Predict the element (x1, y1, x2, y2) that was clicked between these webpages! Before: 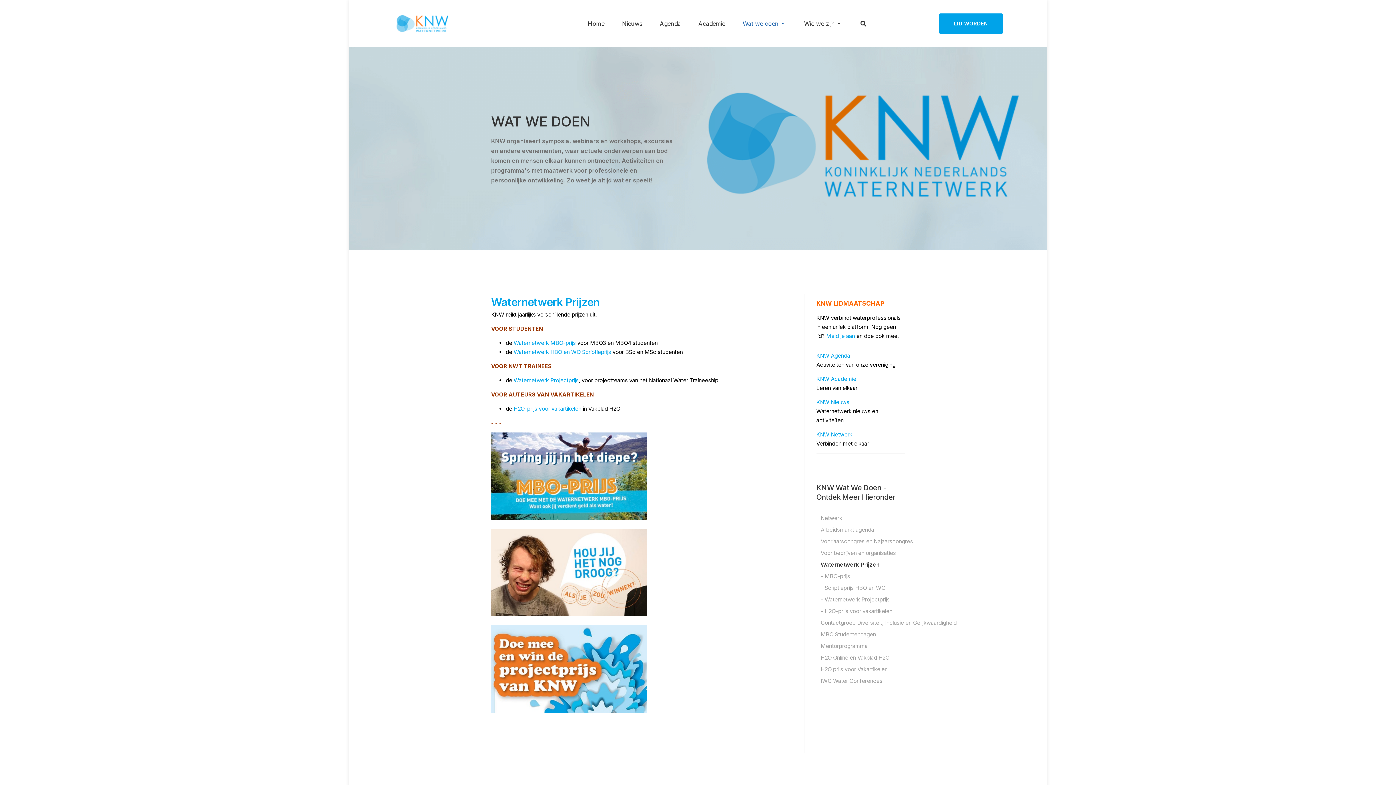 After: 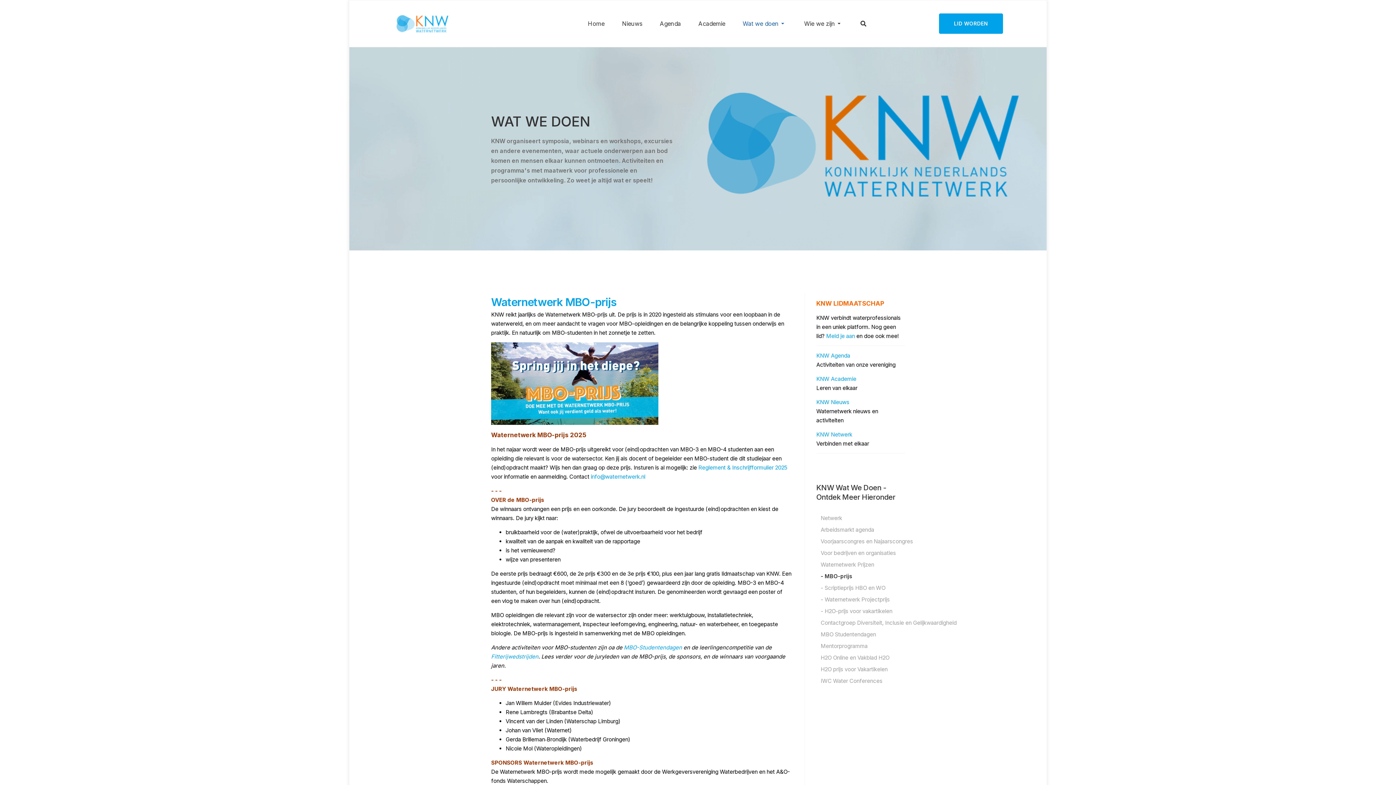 Action: bbox: (491, 474, 650, 481)